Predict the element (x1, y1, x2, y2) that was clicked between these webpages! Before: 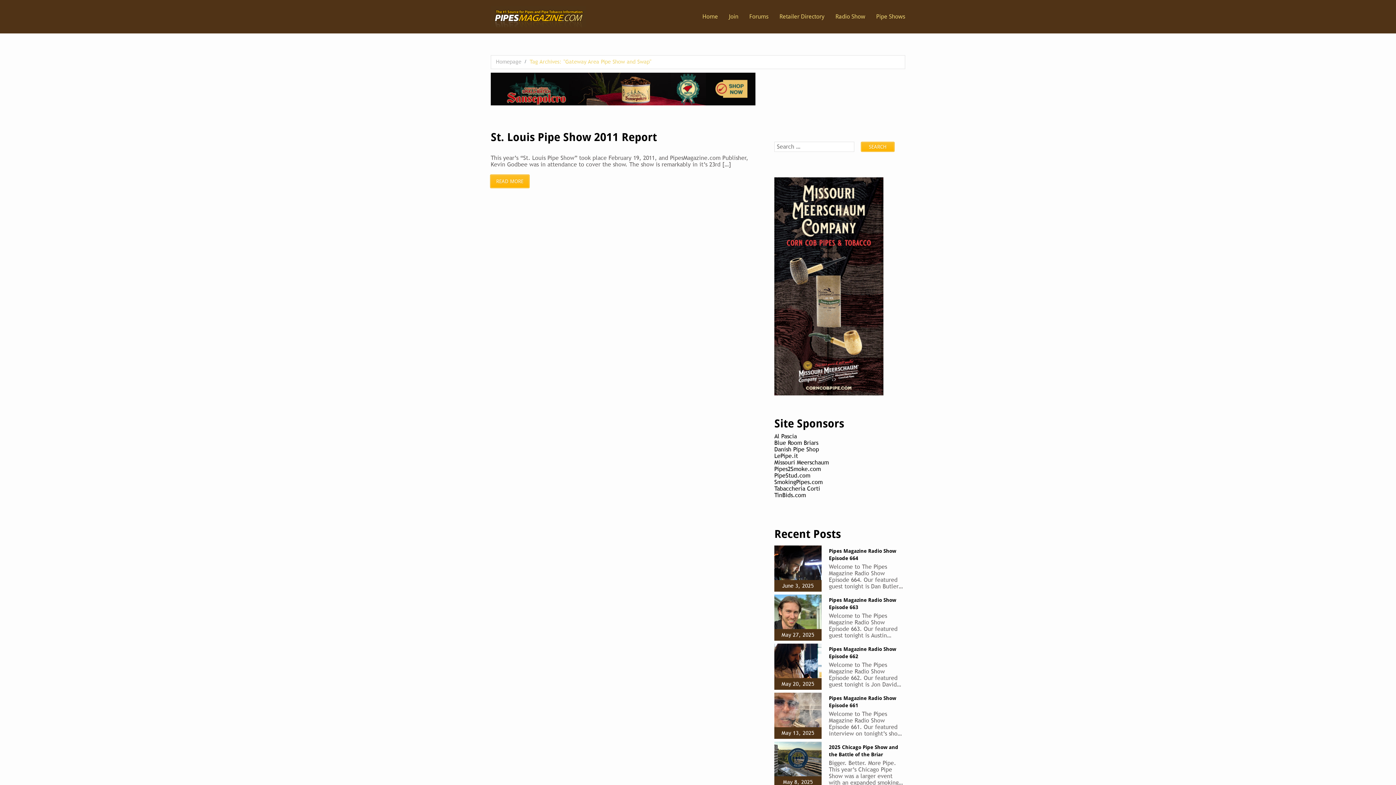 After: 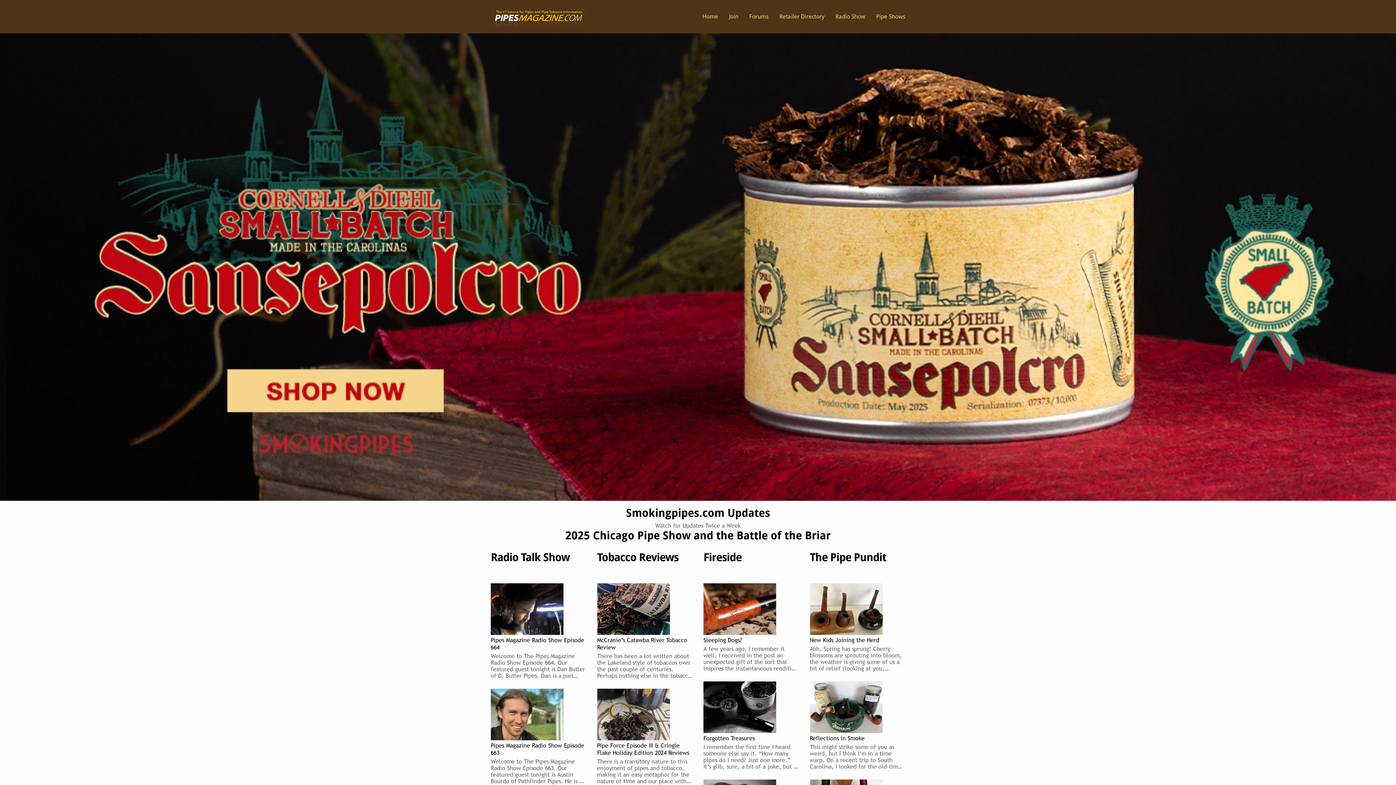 Action: bbox: (490, 12, 586, 19)